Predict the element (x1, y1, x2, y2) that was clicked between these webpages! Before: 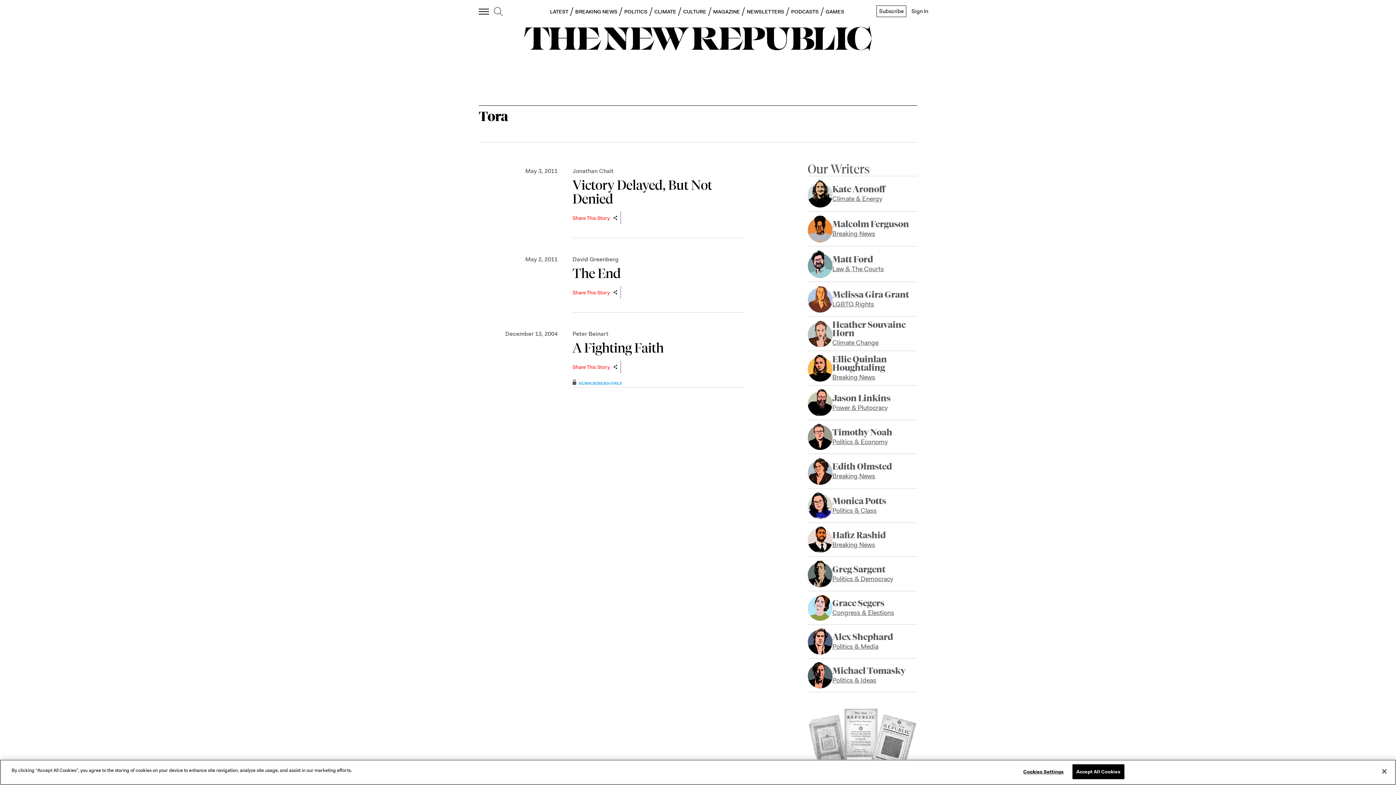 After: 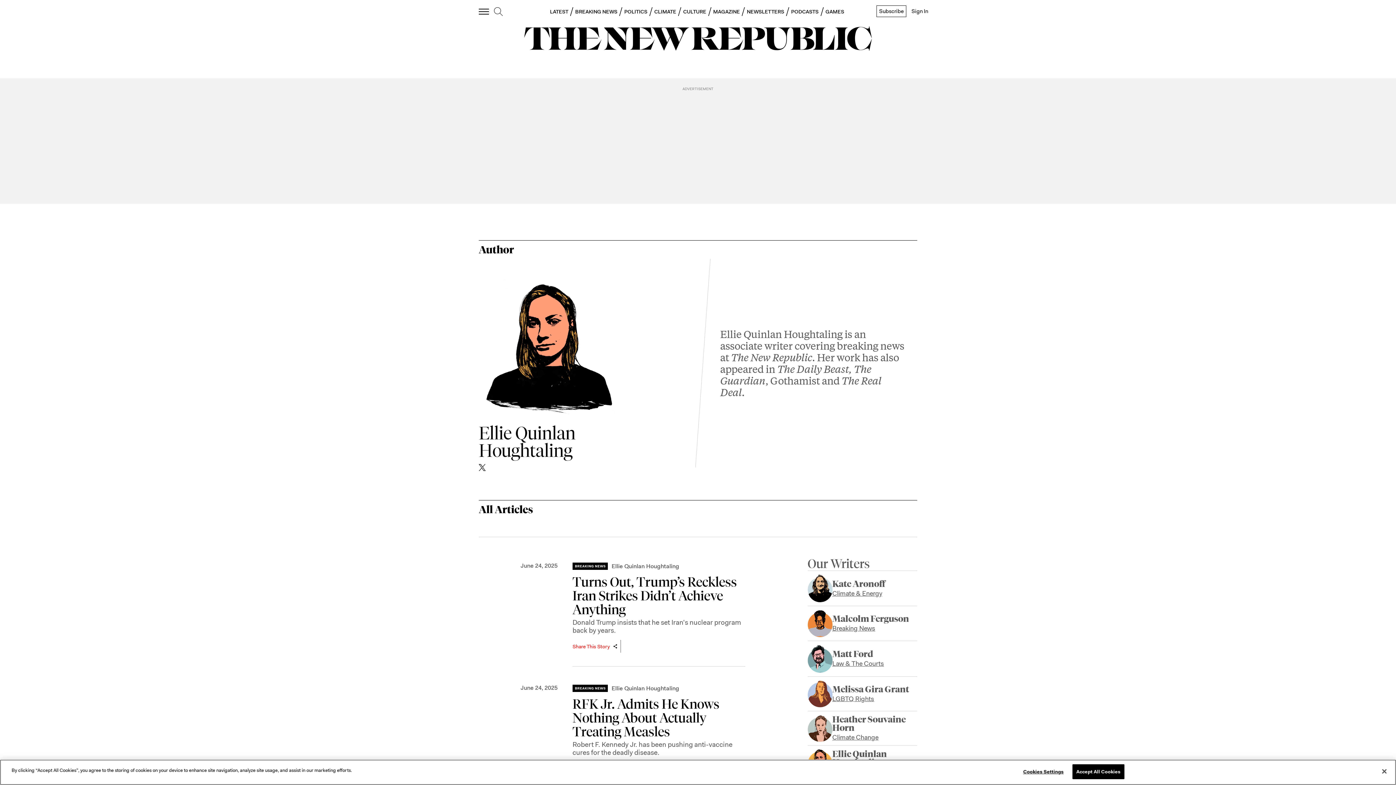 Action: bbox: (832, 355, 917, 381) label: Ellie Quinlan Houghtaling
Breaking News